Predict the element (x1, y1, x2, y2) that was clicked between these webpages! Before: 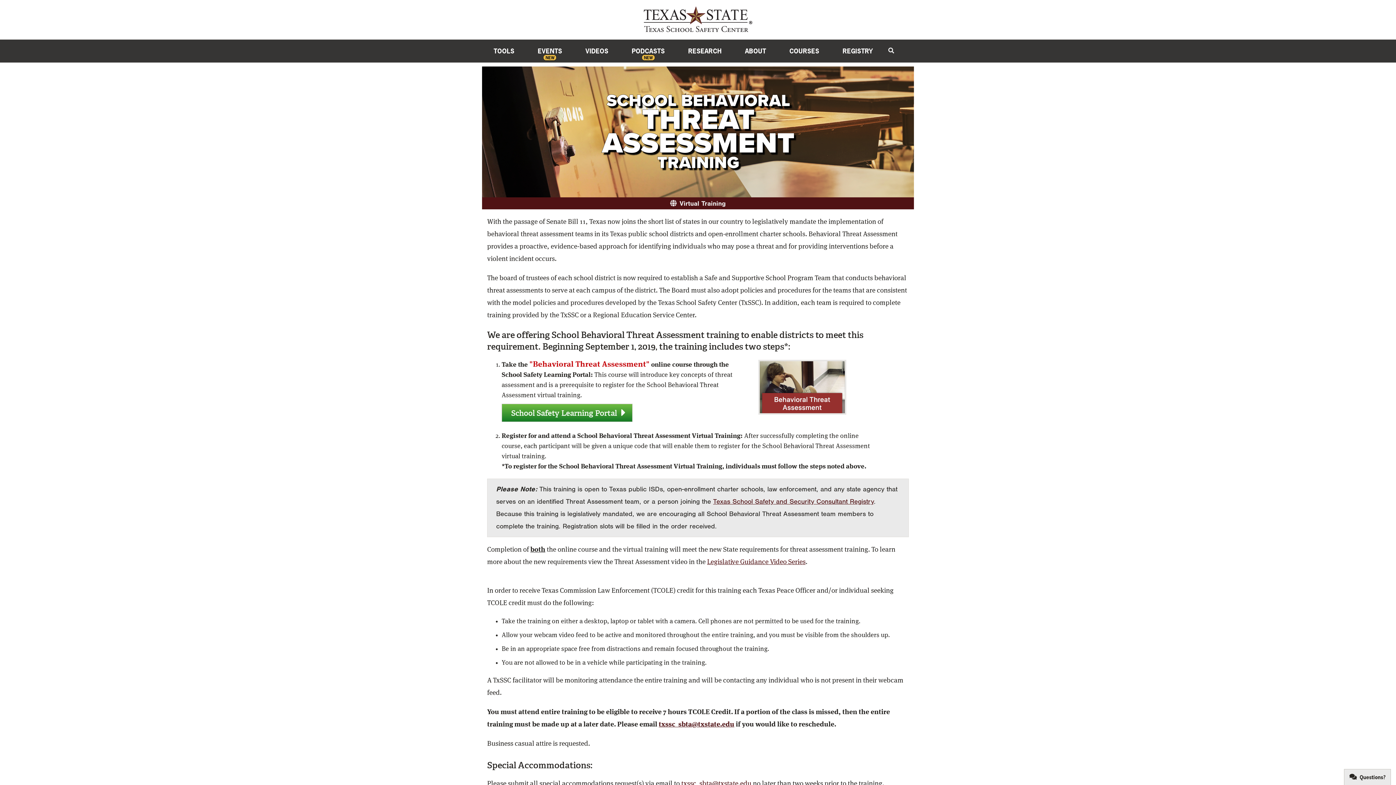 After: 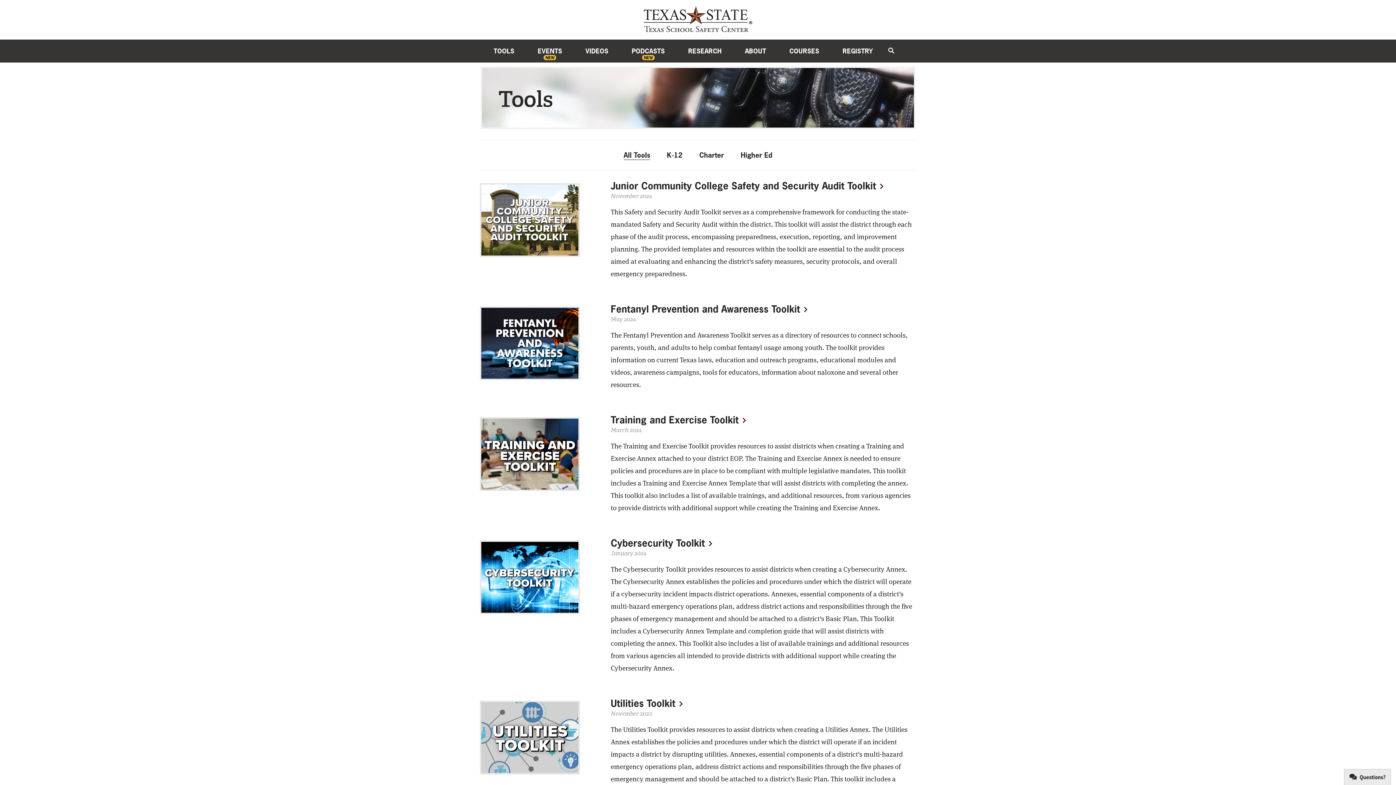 Action: bbox: (493, 39, 514, 62) label: TOOLS